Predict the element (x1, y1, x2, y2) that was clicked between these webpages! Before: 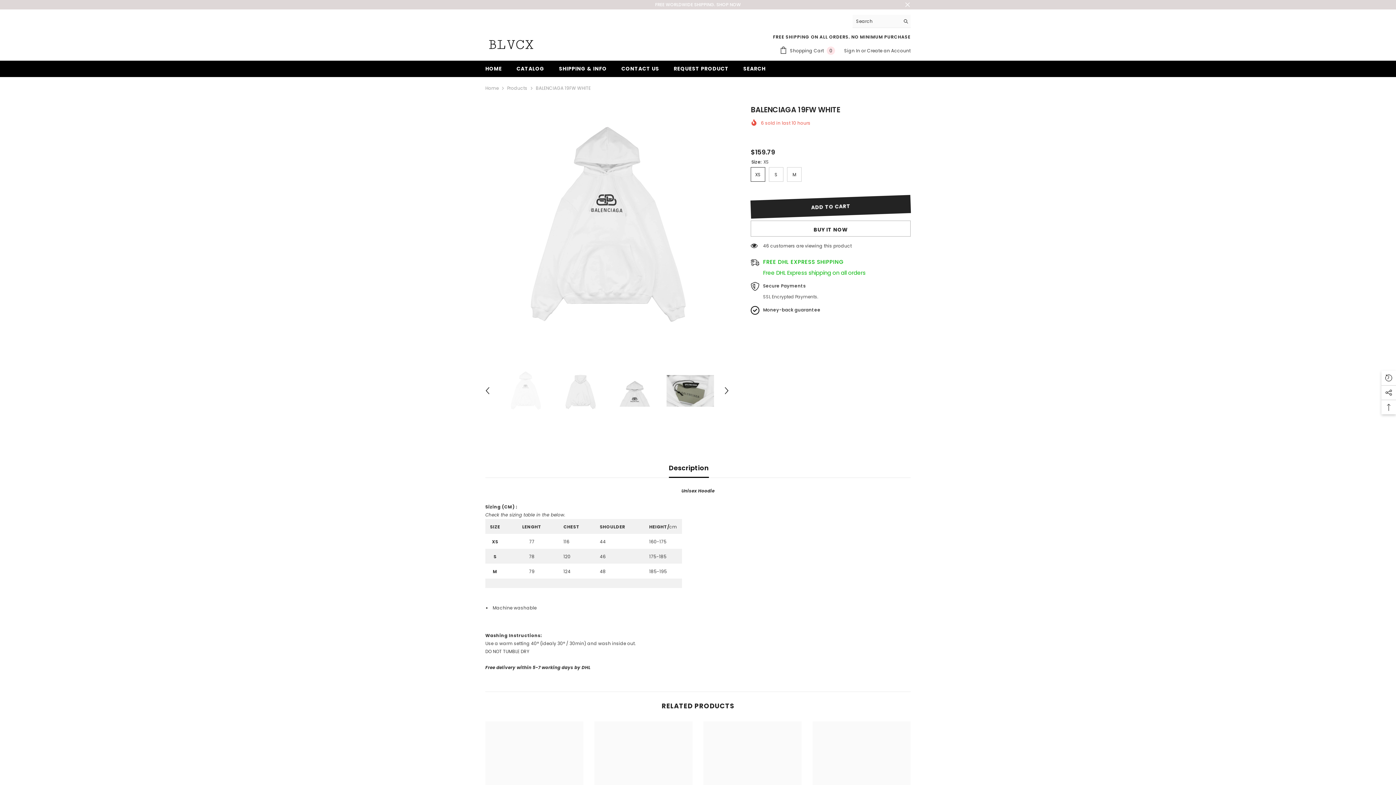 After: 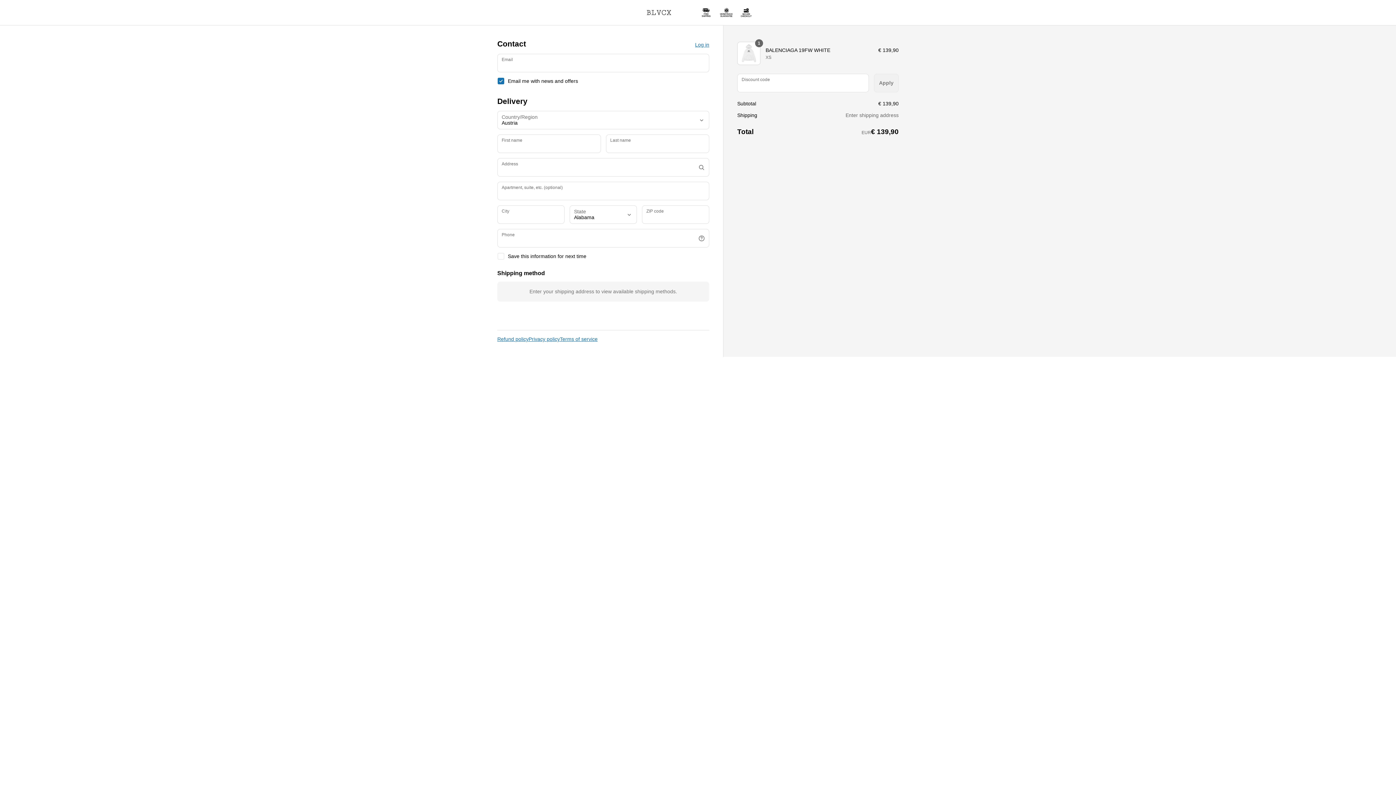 Action: bbox: (750, 220, 910, 236) label: BUY IT NOW